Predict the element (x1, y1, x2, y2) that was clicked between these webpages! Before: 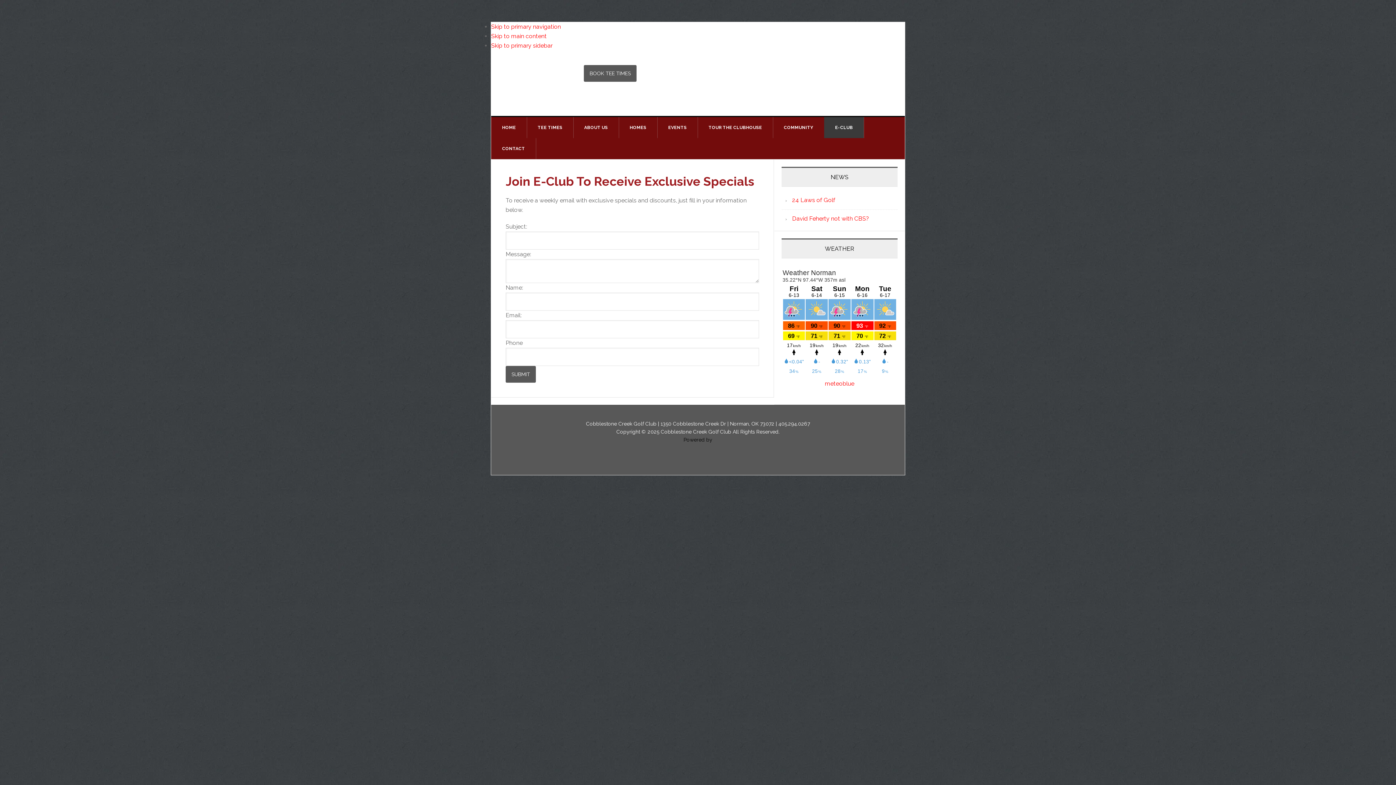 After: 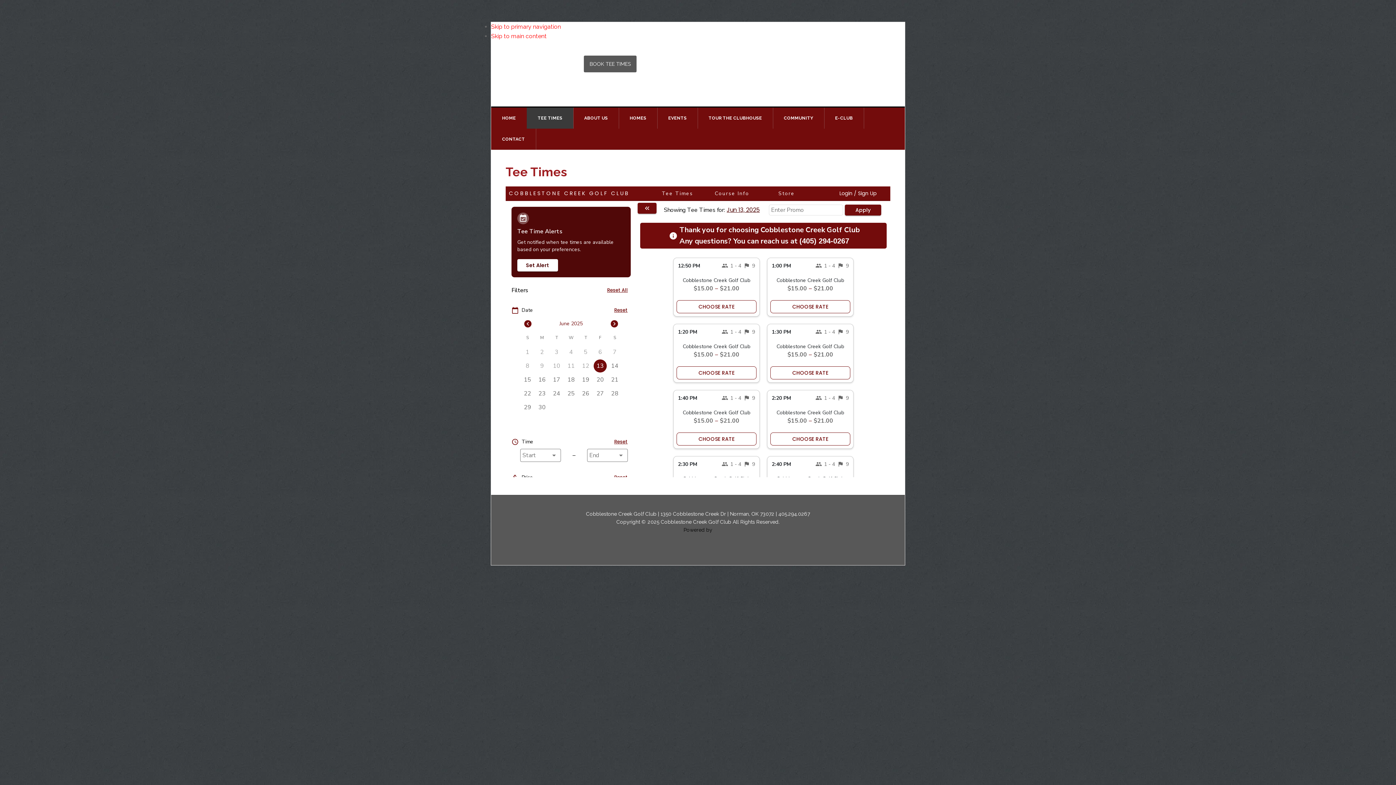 Action: label: TEE TIMES bbox: (526, 117, 573, 138)